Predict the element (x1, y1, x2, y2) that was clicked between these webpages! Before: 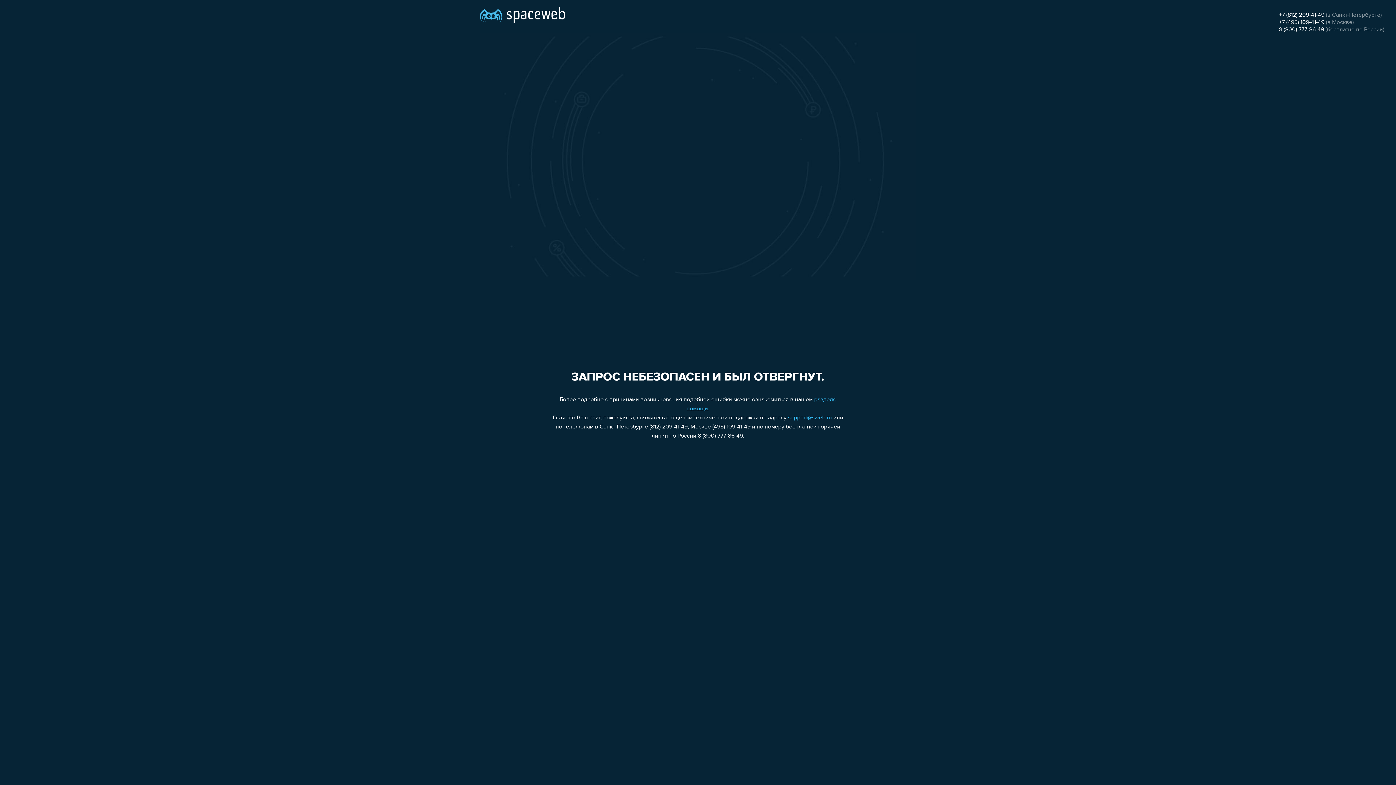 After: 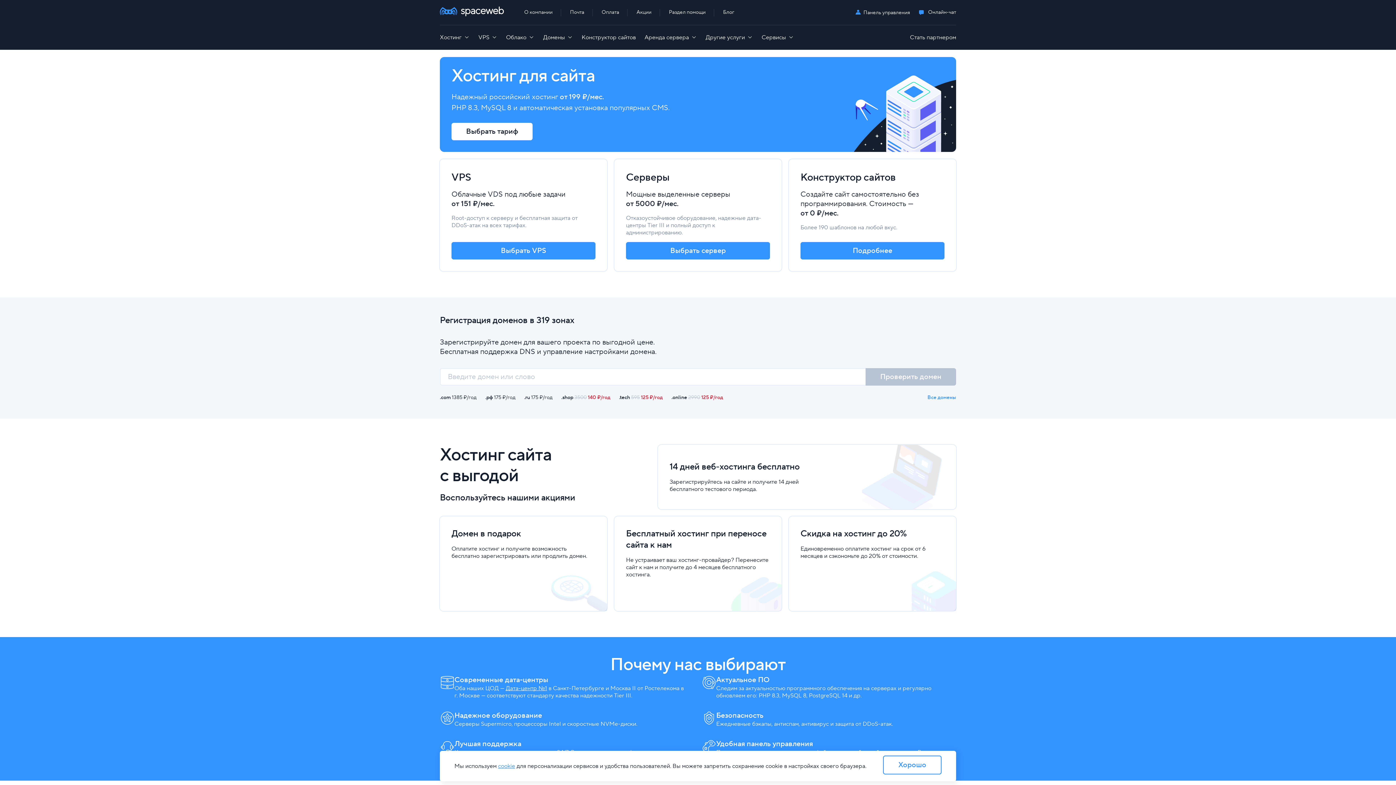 Action: bbox: (480, 0, 565, 25)